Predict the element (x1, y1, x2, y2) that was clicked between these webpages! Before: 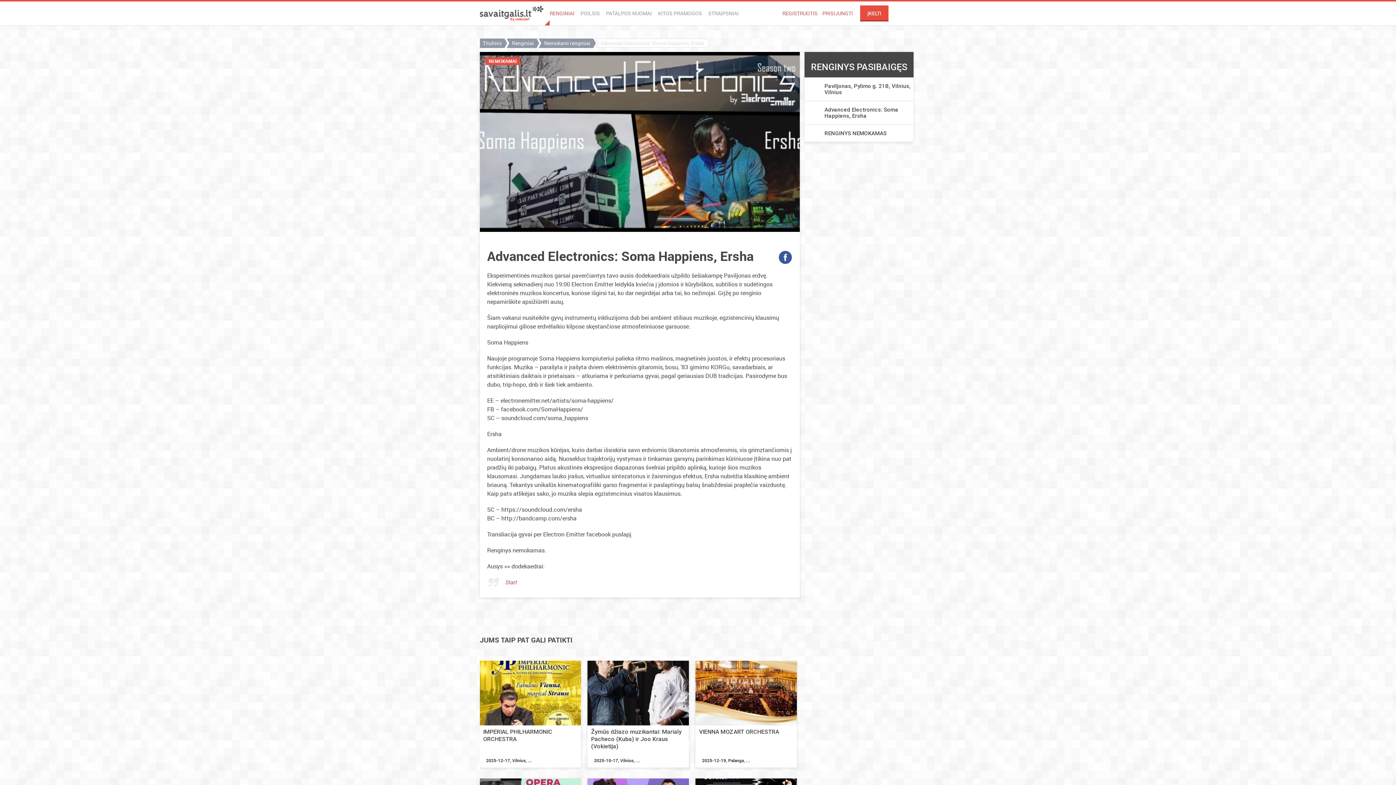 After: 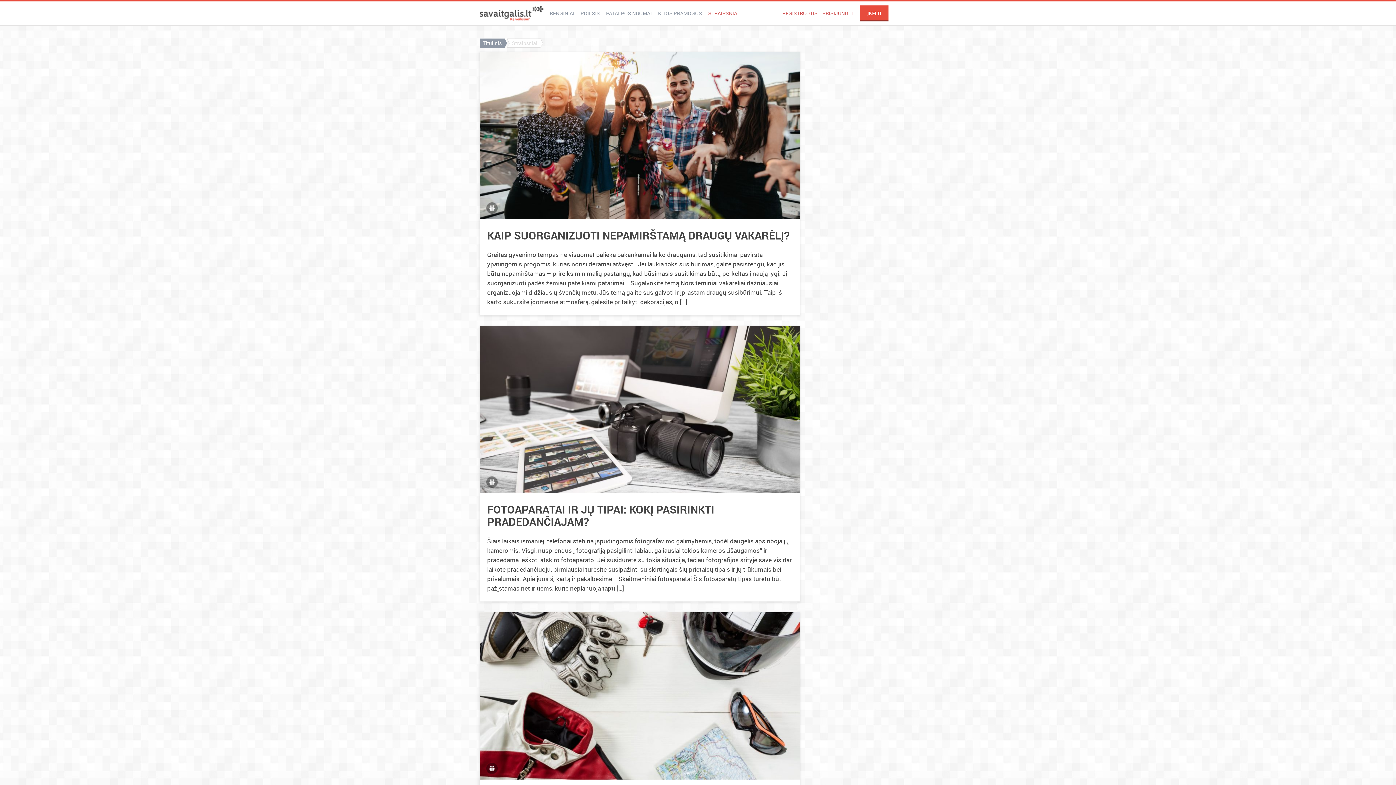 Action: label: STRAIPSNIAI bbox: (708, 1, 738, 25)